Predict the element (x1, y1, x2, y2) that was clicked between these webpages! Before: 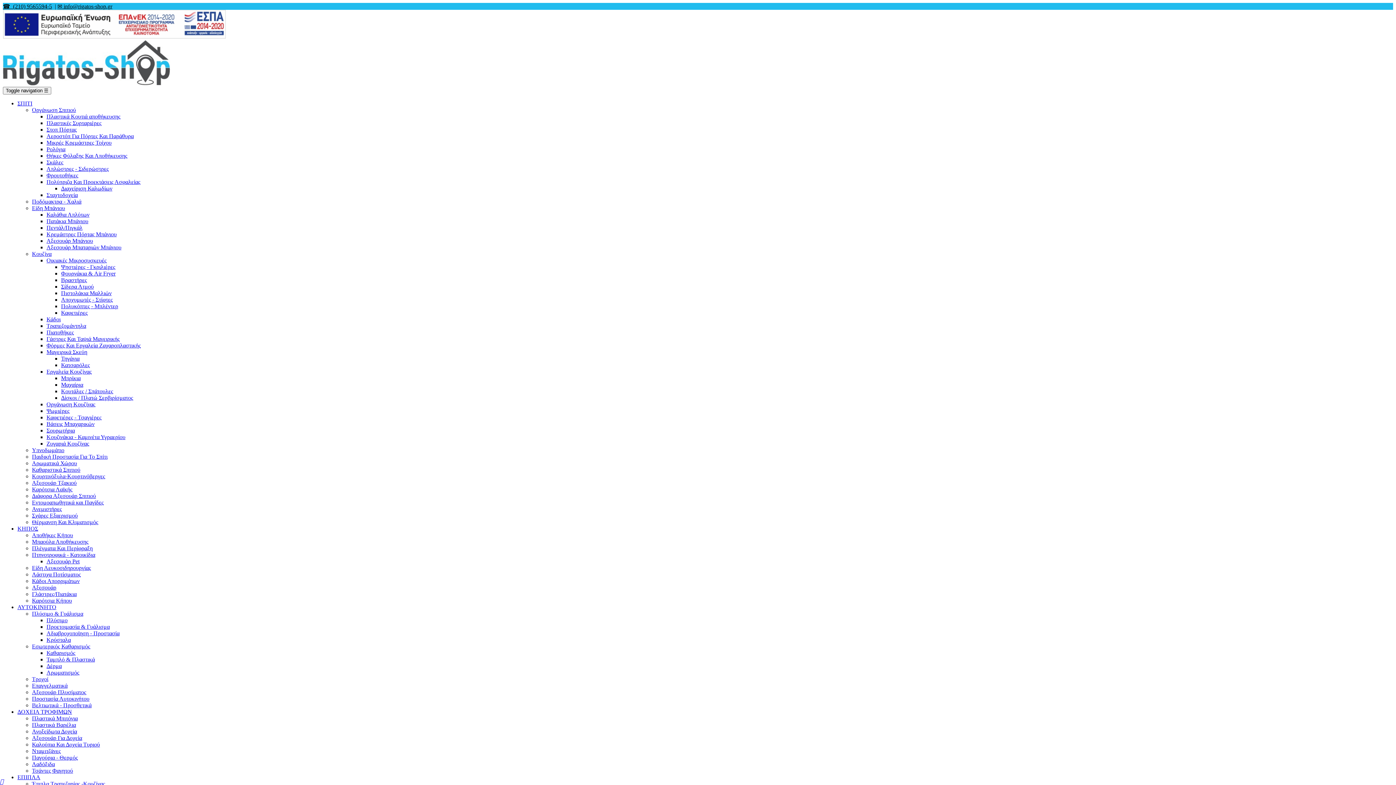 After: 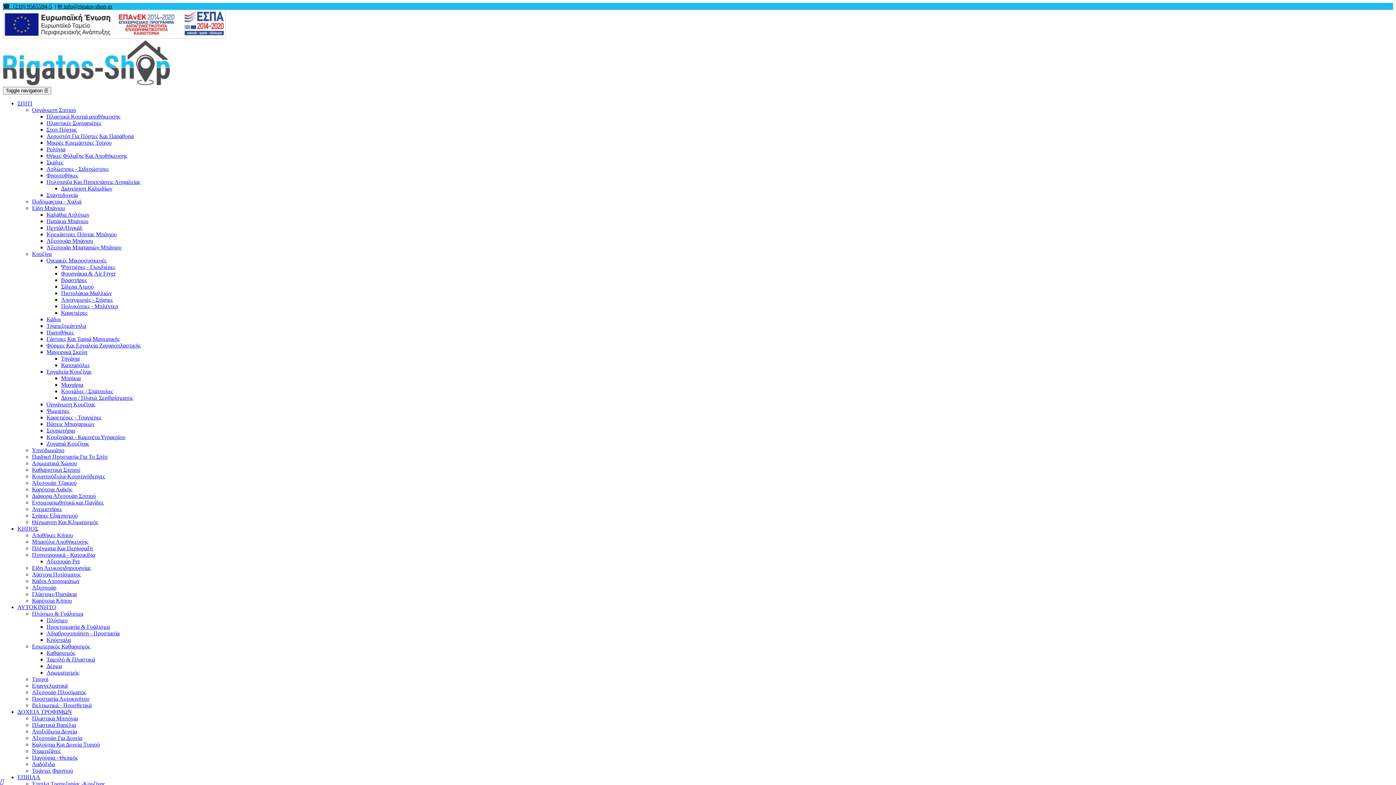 Action: bbox: (46, 617, 67, 623) label: Πλύσιμο